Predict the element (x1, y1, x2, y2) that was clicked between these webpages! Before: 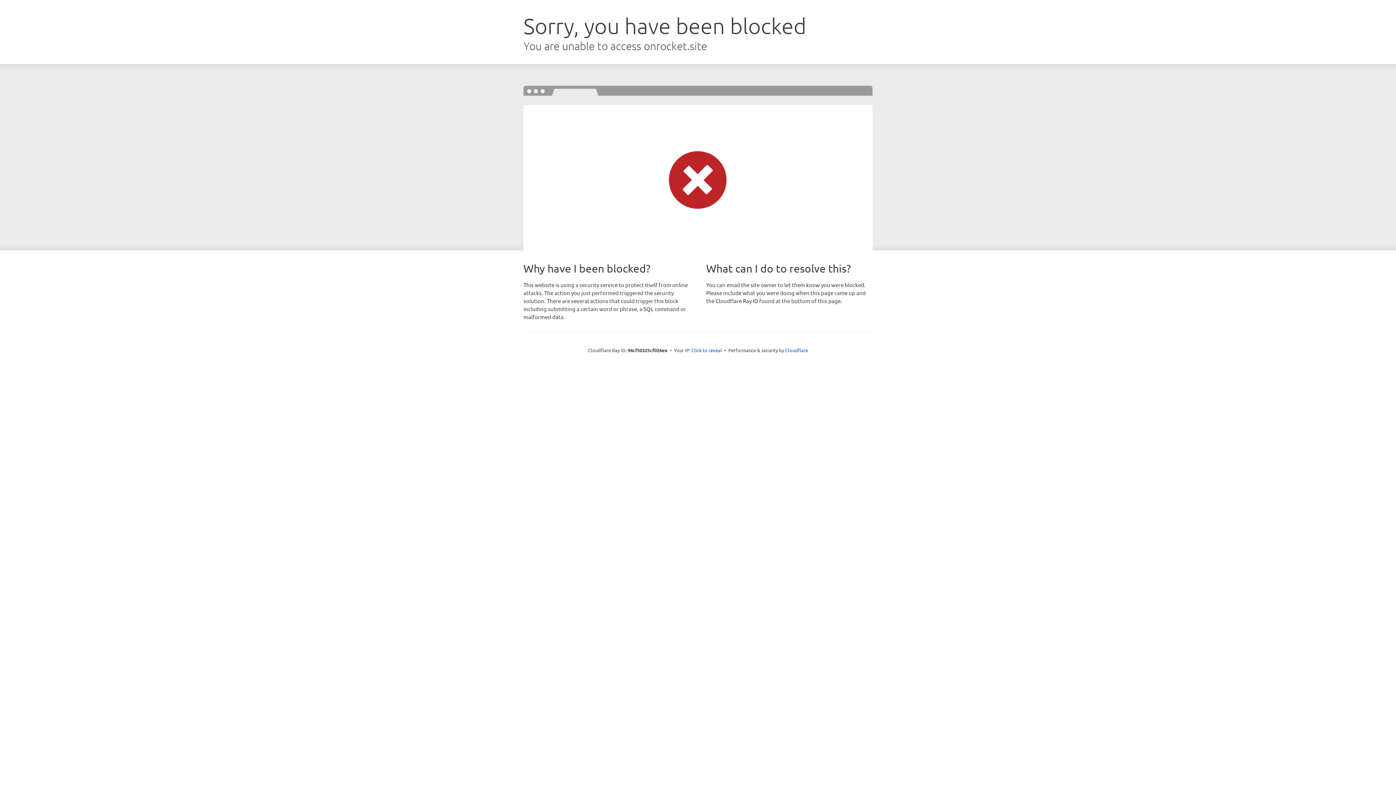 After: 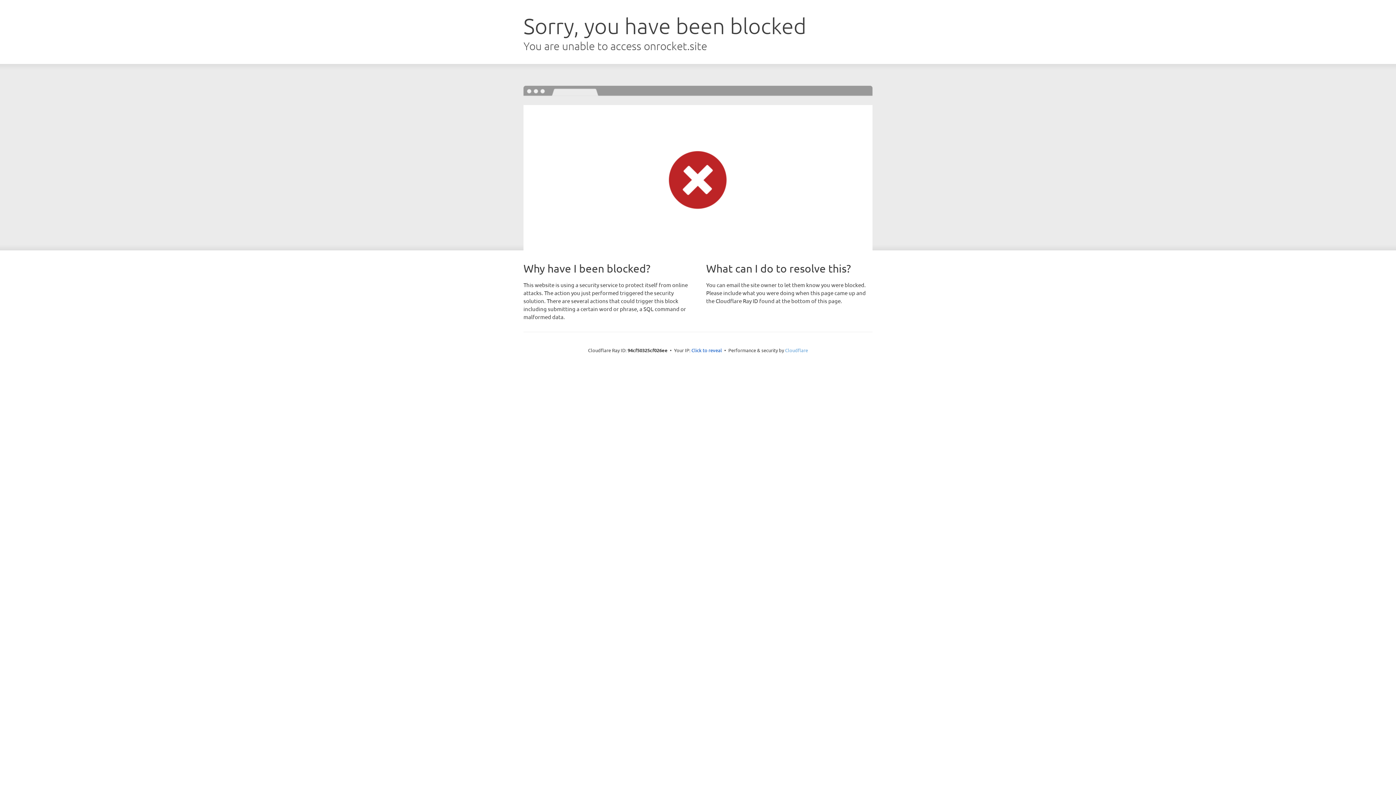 Action: bbox: (785, 347, 808, 353) label: Cloudflare